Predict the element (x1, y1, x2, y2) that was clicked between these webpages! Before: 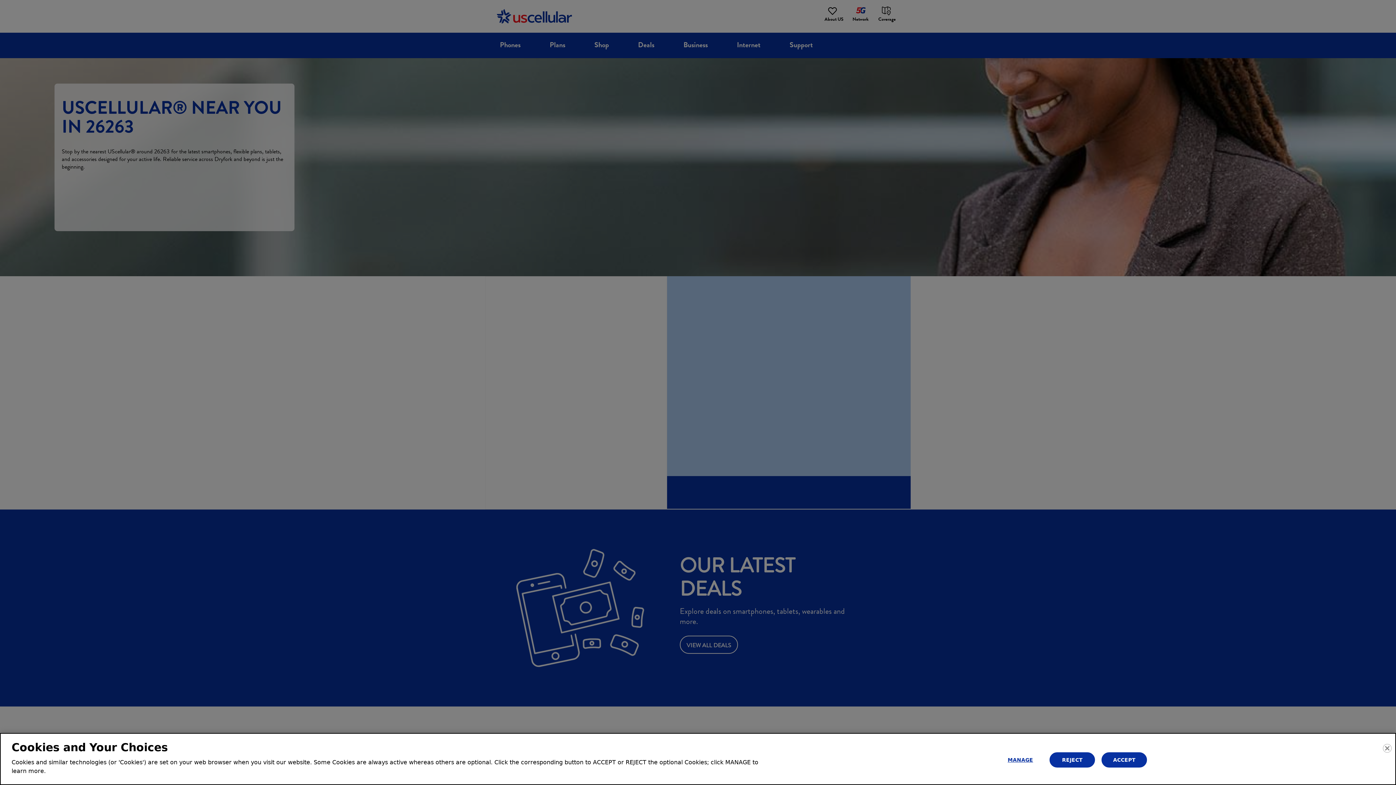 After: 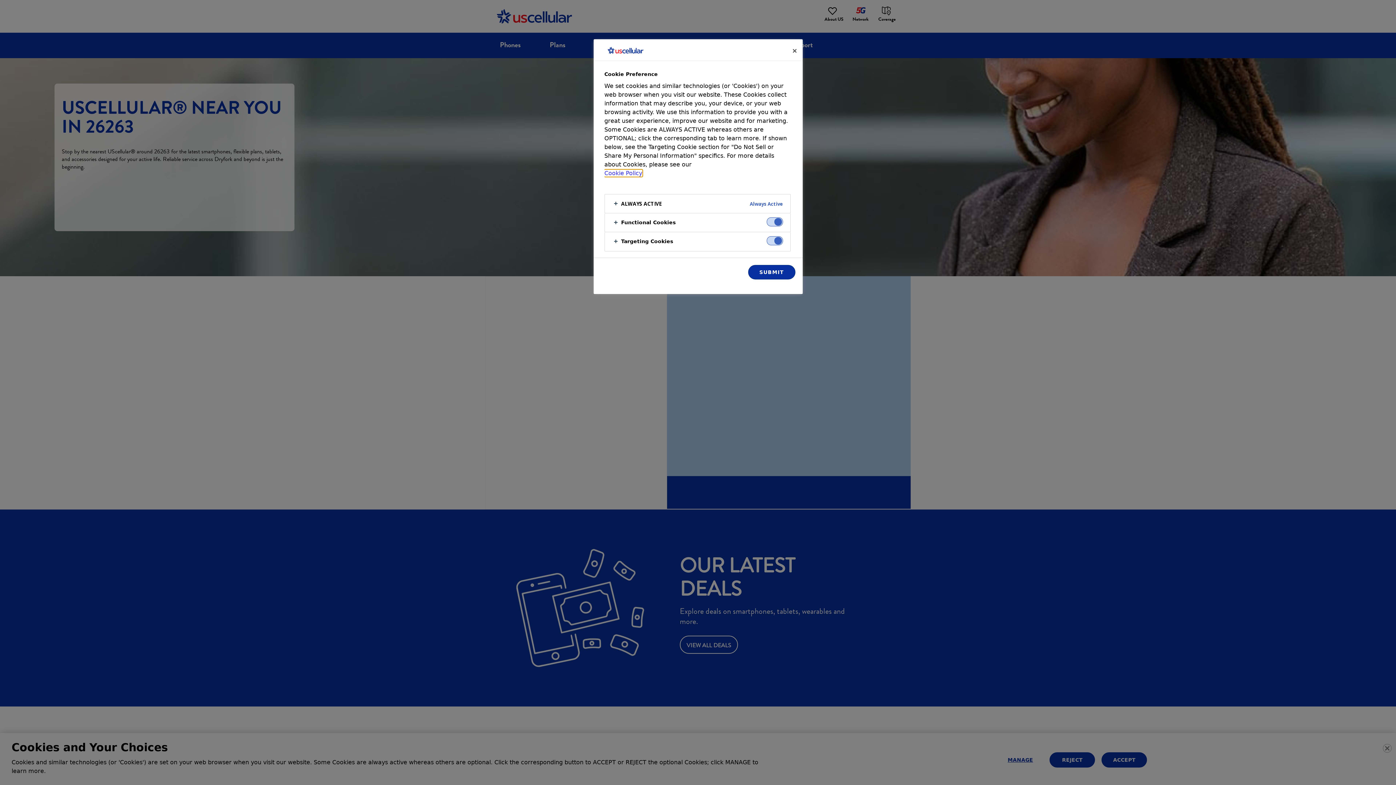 Action: label: MANAGE bbox: (997, 752, 1043, 767)